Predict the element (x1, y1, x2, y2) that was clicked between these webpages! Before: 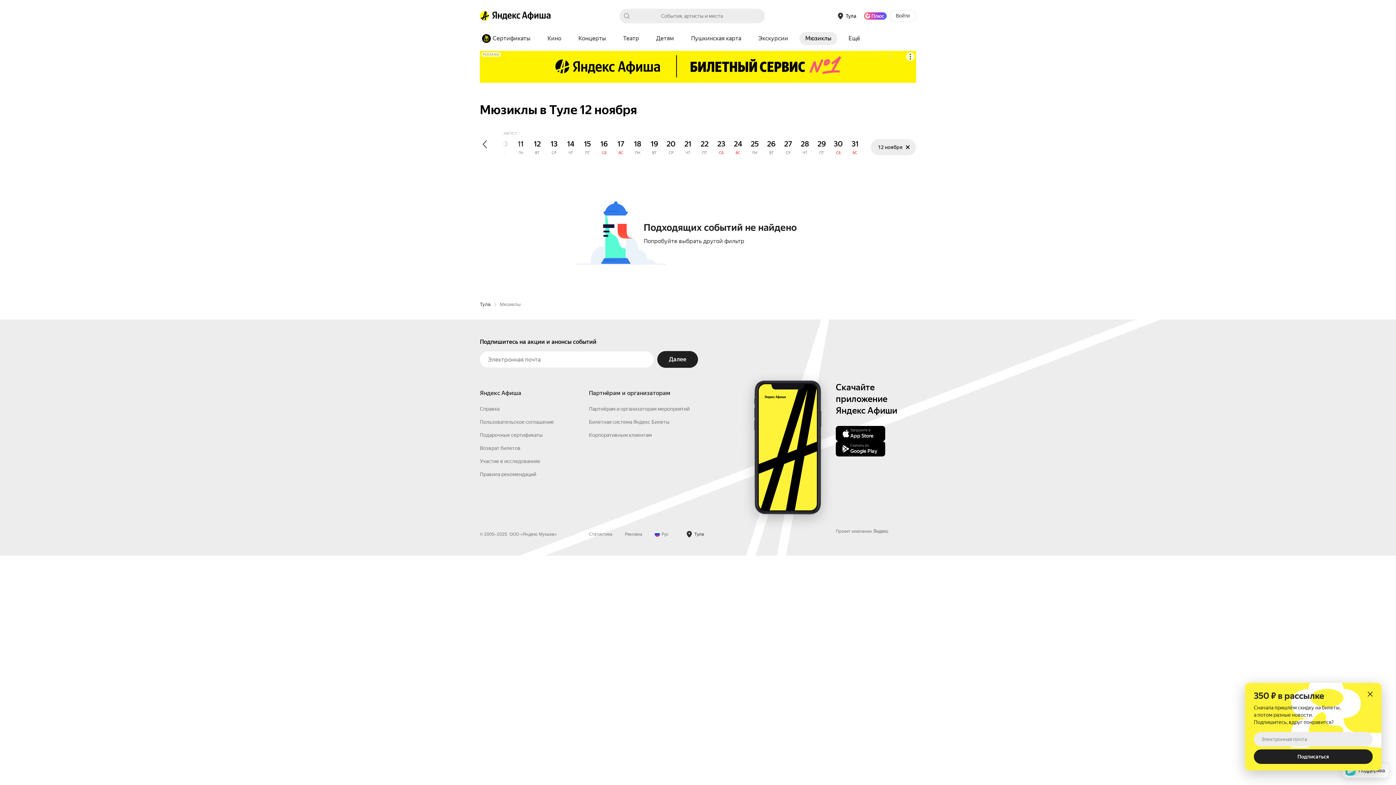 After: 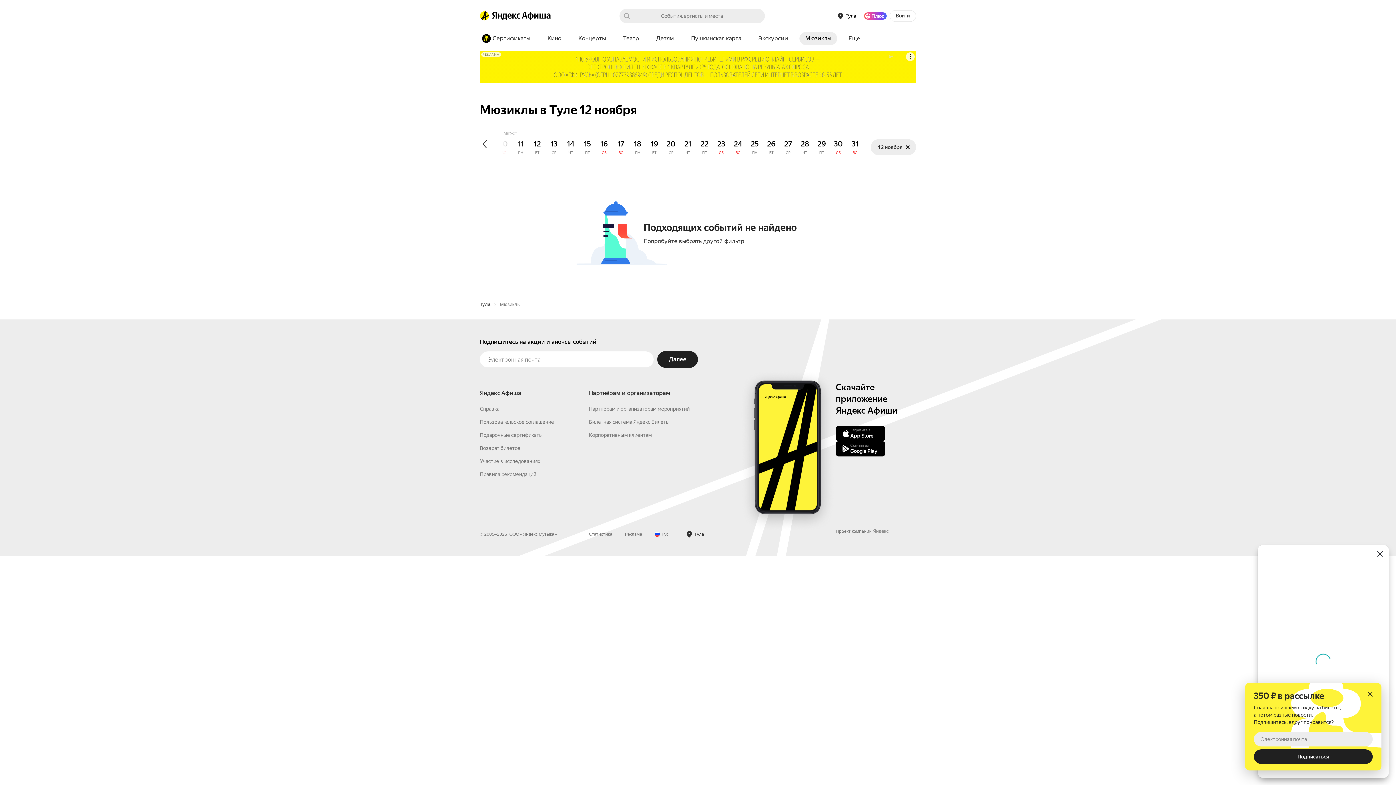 Action: bbox: (1342, 763, 1389, 778) label: Чат поддержки